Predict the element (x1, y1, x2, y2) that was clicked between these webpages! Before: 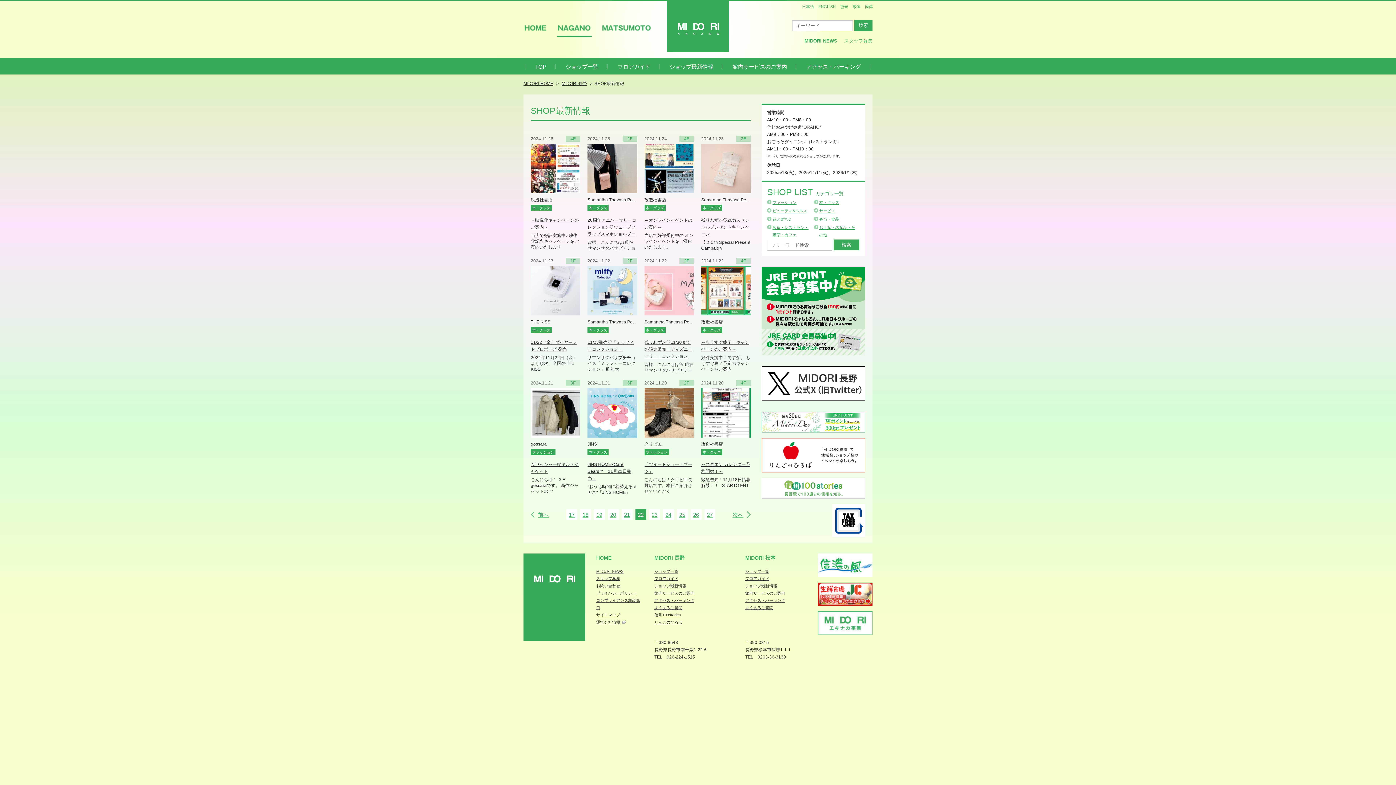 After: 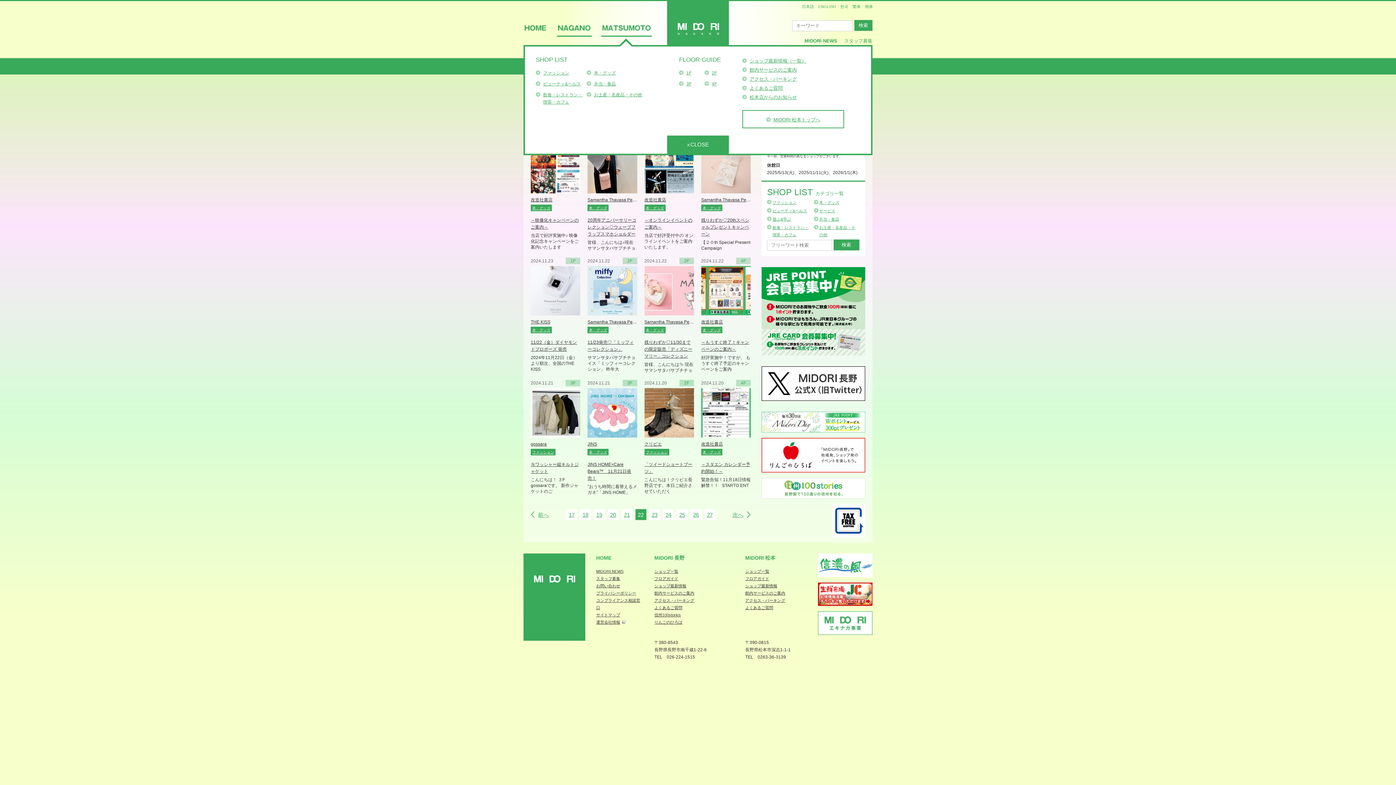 Action: label: MATSUMOTO bbox: (601, 25, 652, 36)